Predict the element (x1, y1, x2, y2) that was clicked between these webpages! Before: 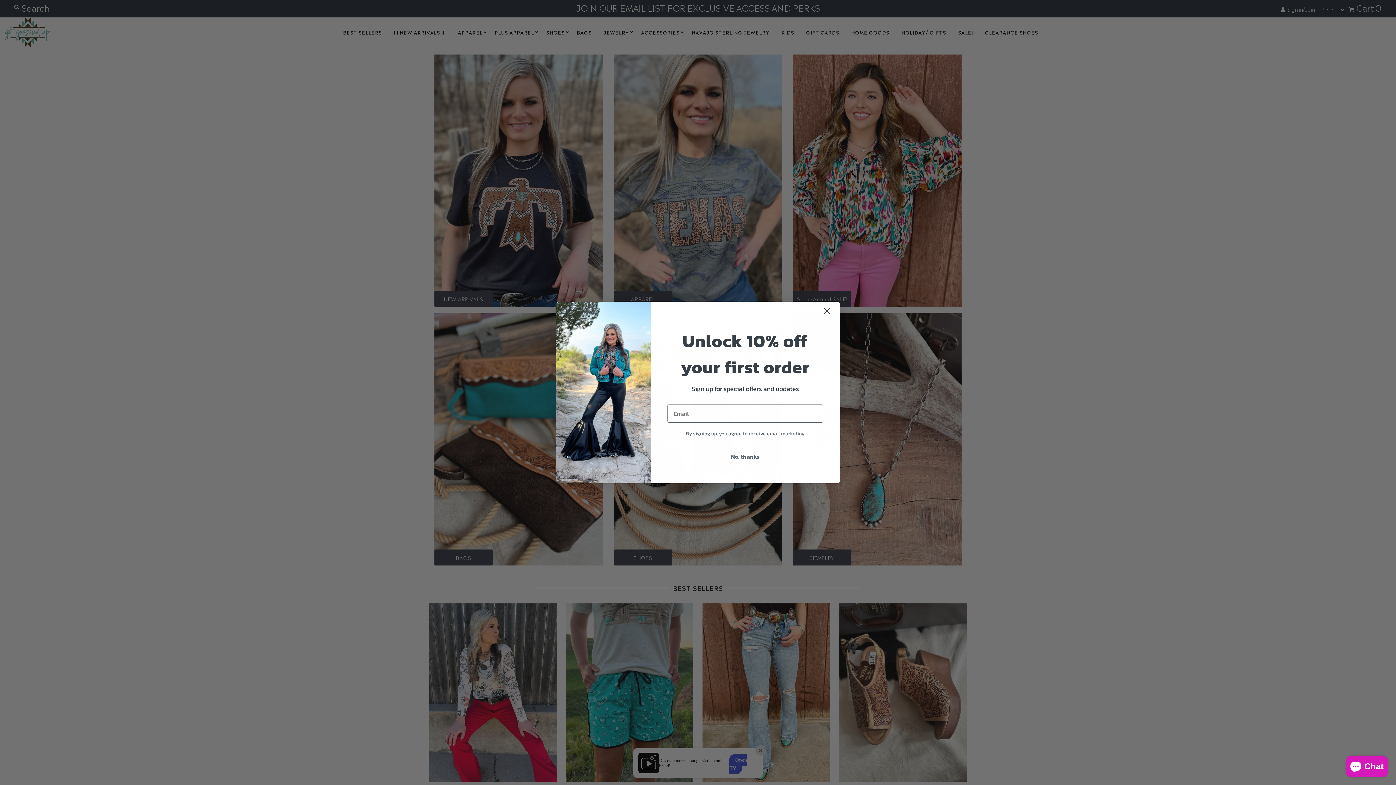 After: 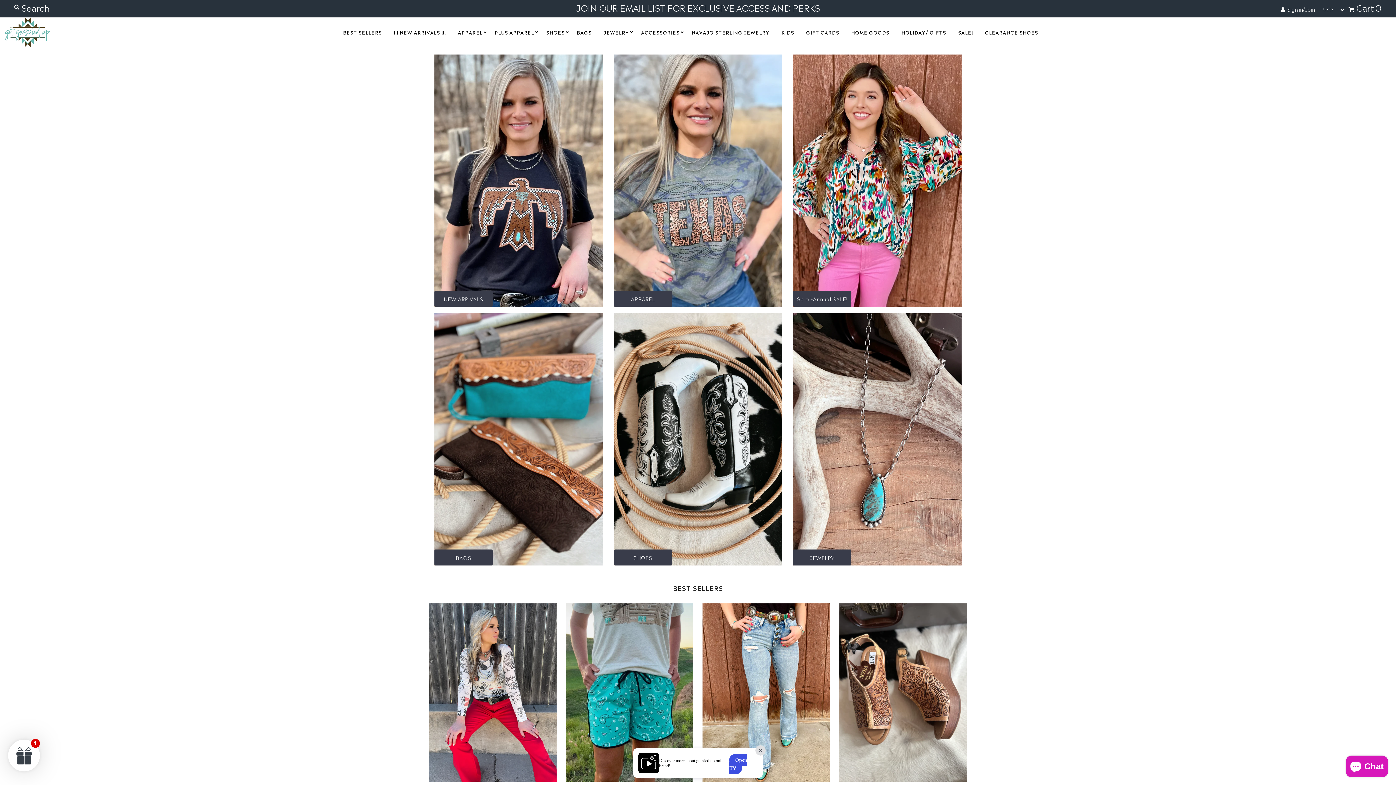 Action: bbox: (817, 304, 837, 317) label: Close dialog